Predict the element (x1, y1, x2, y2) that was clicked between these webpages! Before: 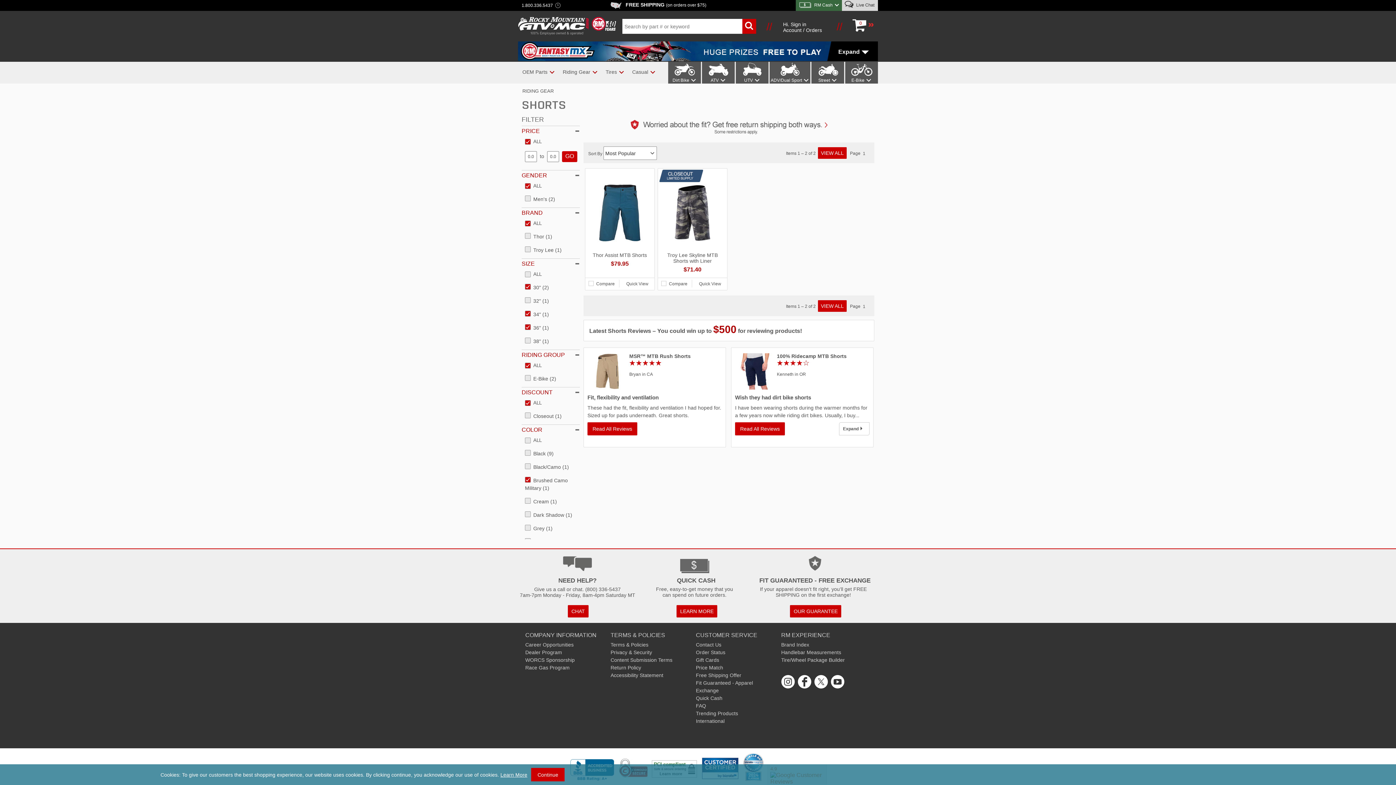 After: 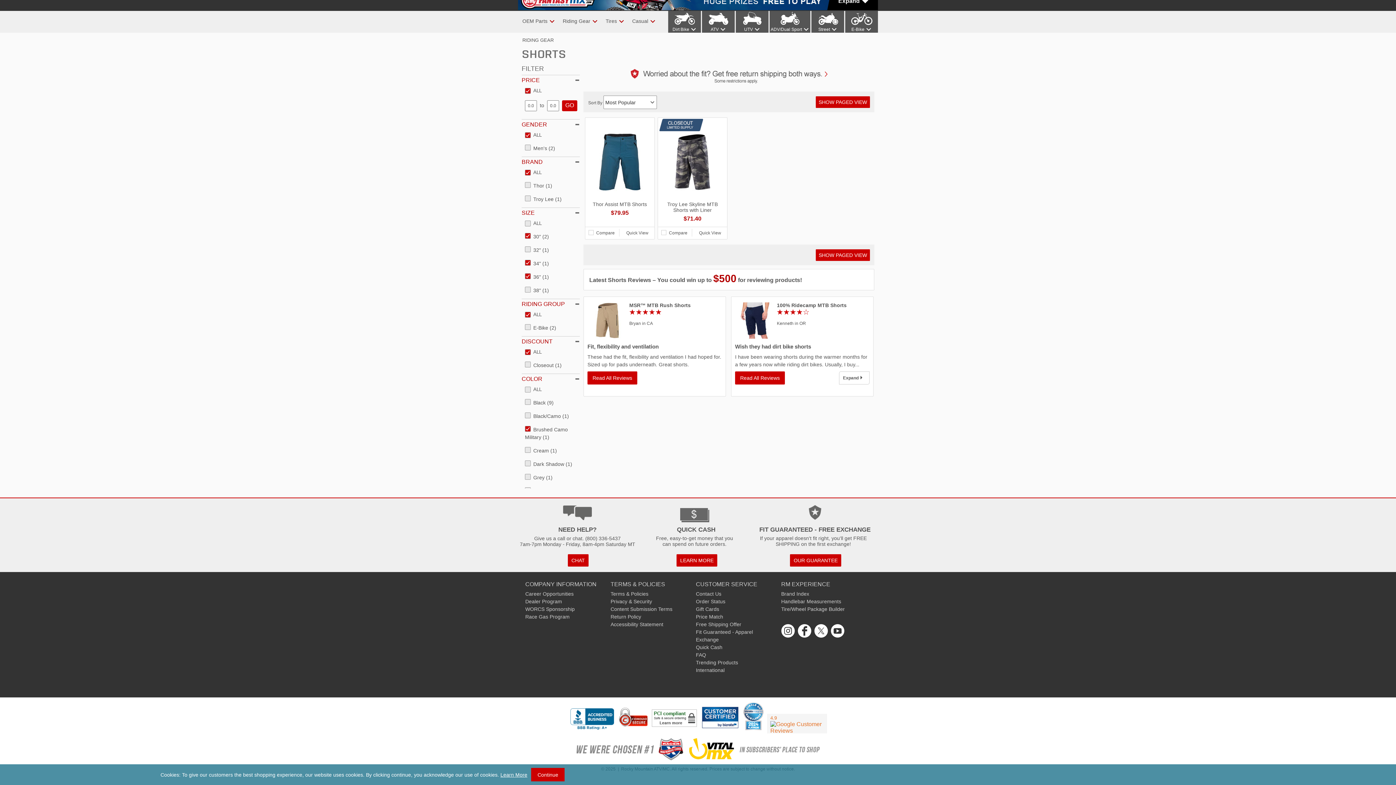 Action: bbox: (818, 147, 846, 158) label: VIEW ALL